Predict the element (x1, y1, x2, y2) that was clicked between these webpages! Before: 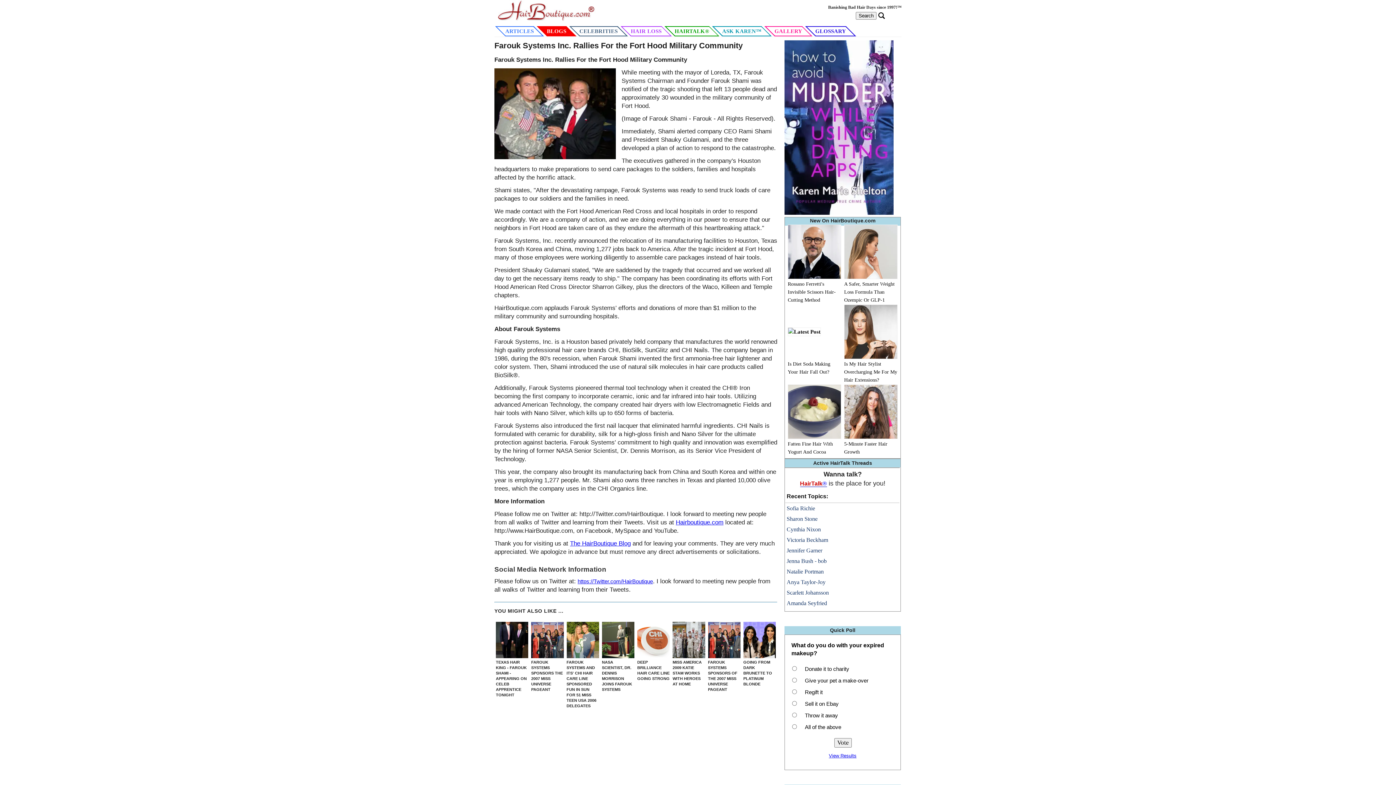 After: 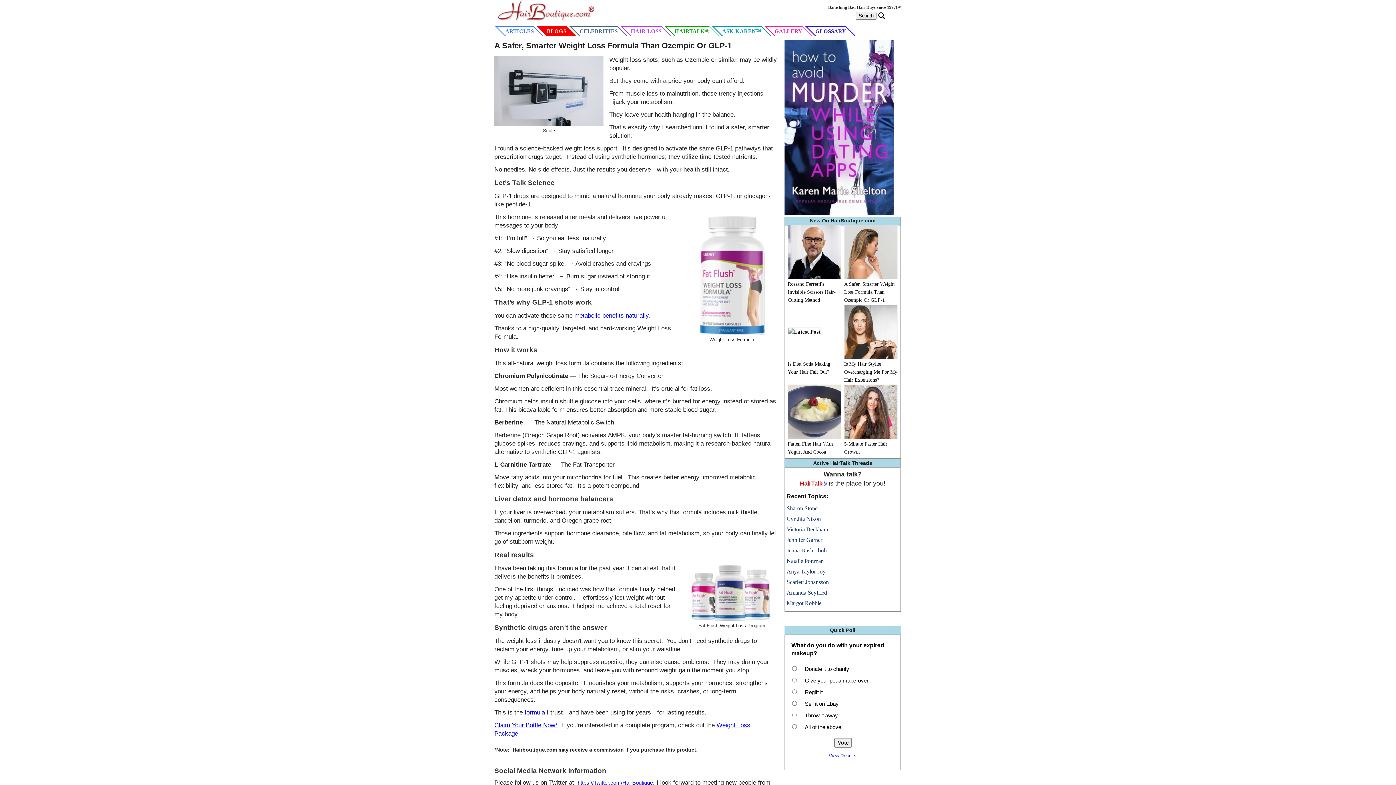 Action: bbox: (844, 225, 897, 306) label: A Safer, Smarter Weight Loss Formula Than Ozempic Or GLP-1